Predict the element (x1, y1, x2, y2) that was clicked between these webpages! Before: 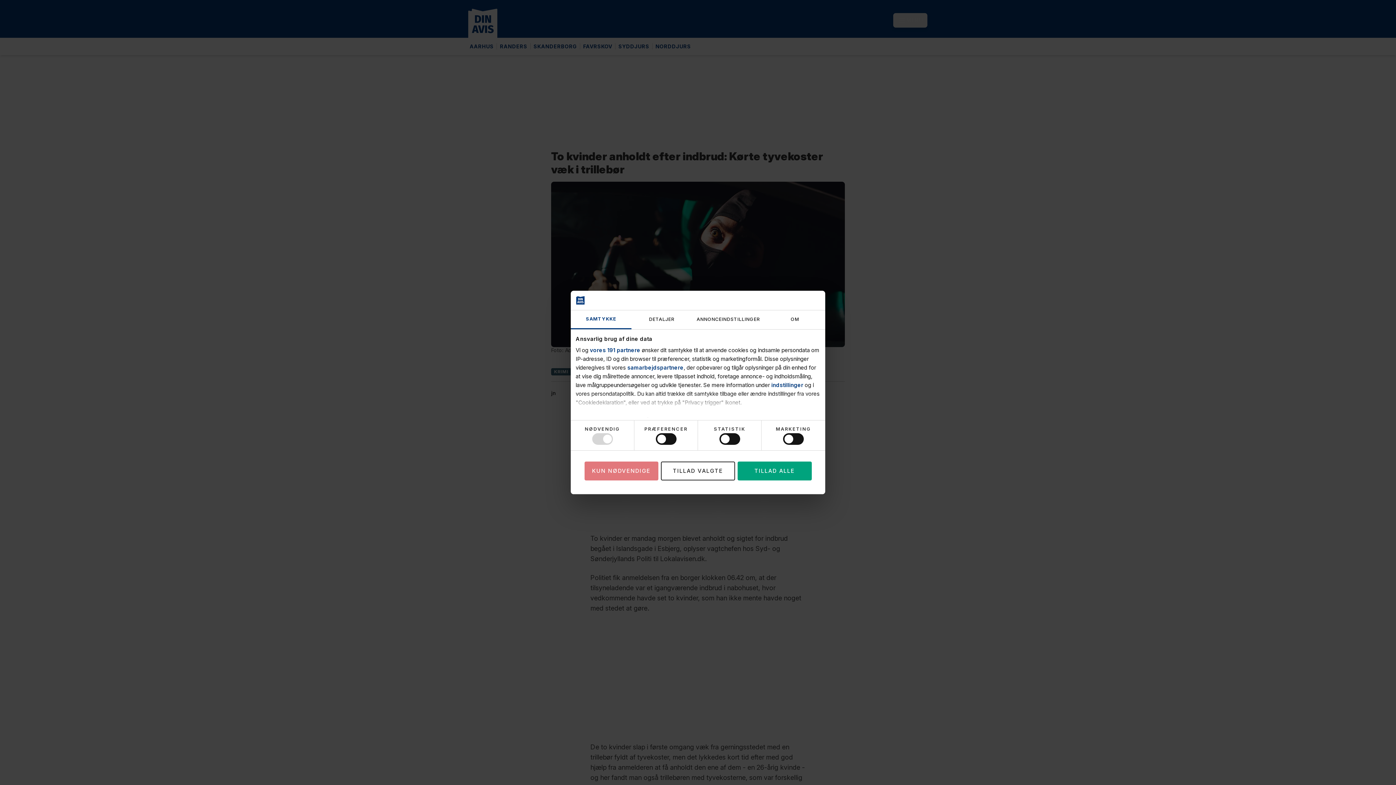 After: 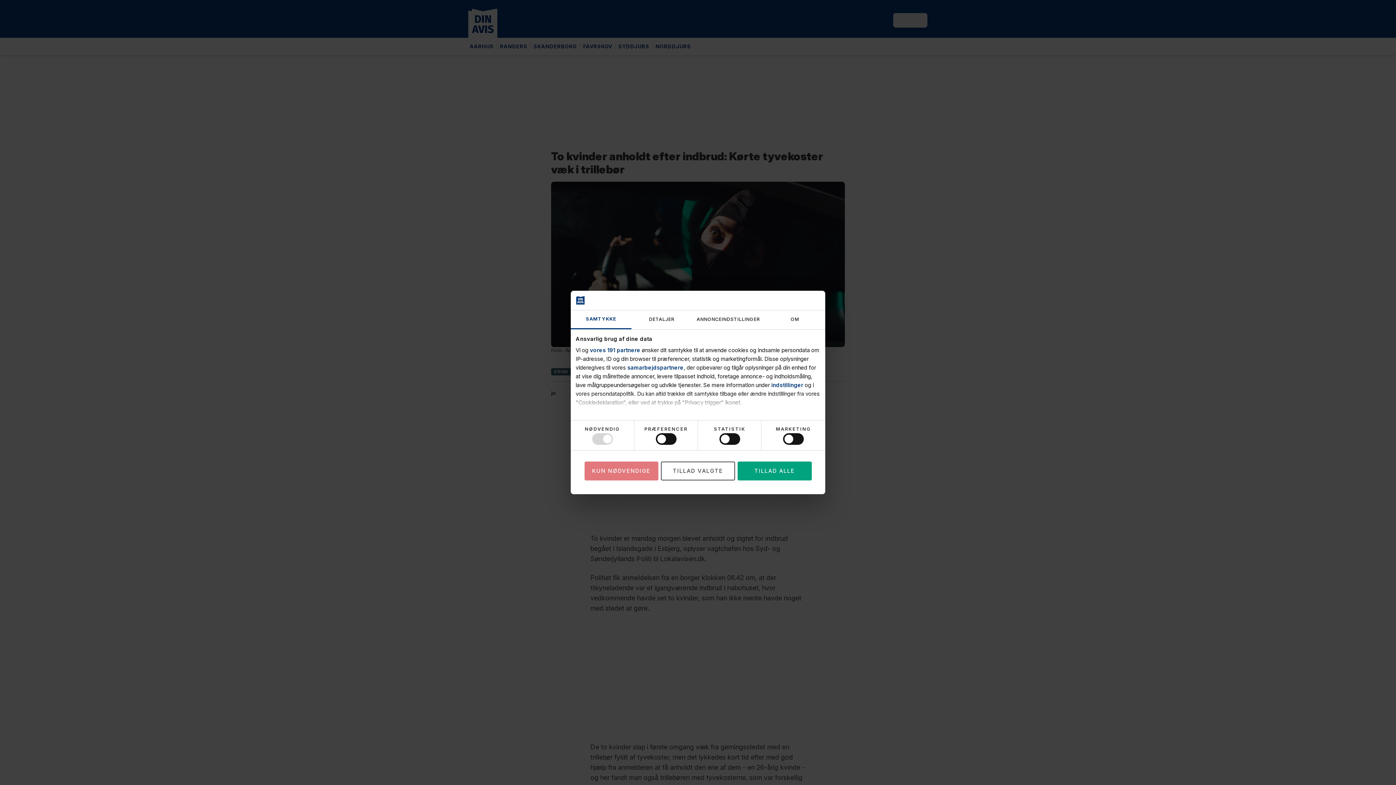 Action: label: TILLAD VALGTE bbox: (661, 461, 735, 480)